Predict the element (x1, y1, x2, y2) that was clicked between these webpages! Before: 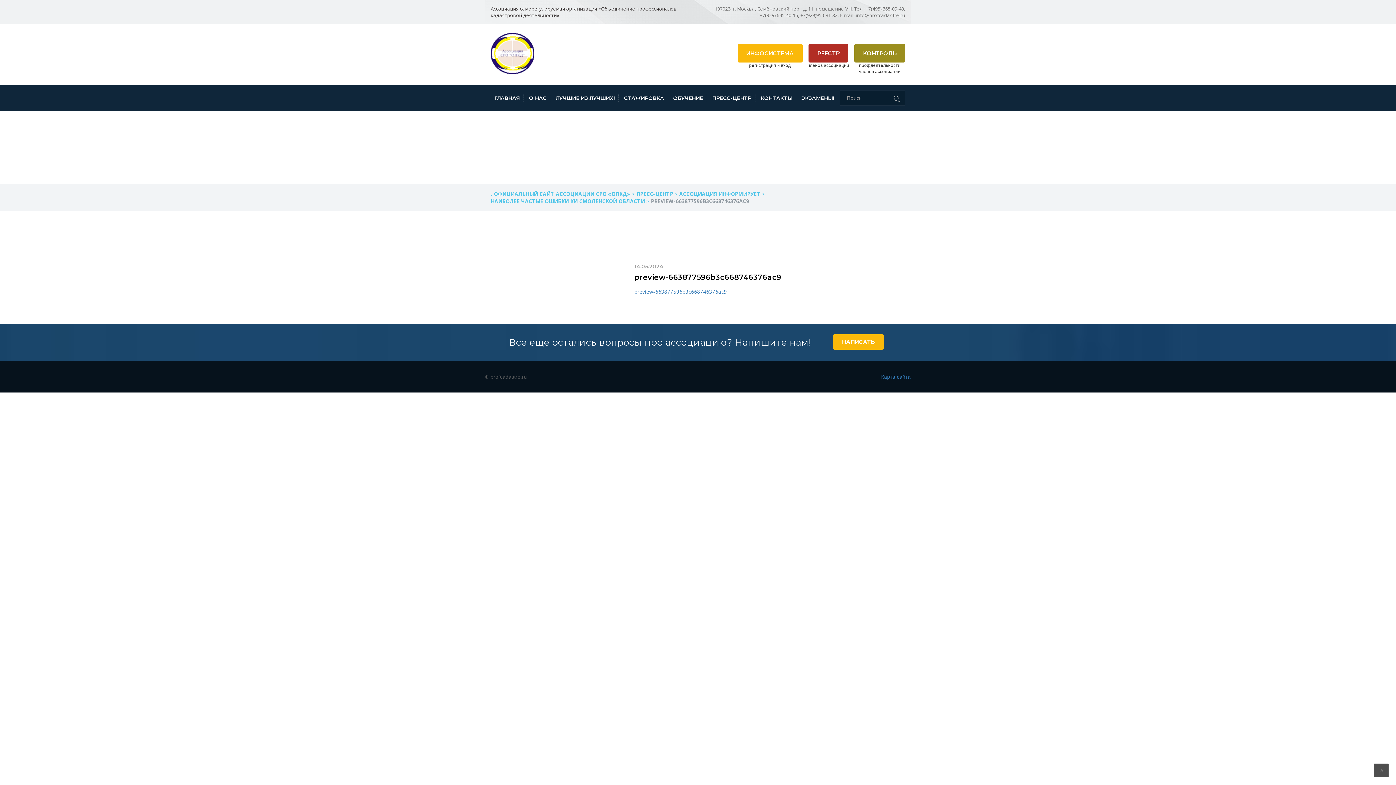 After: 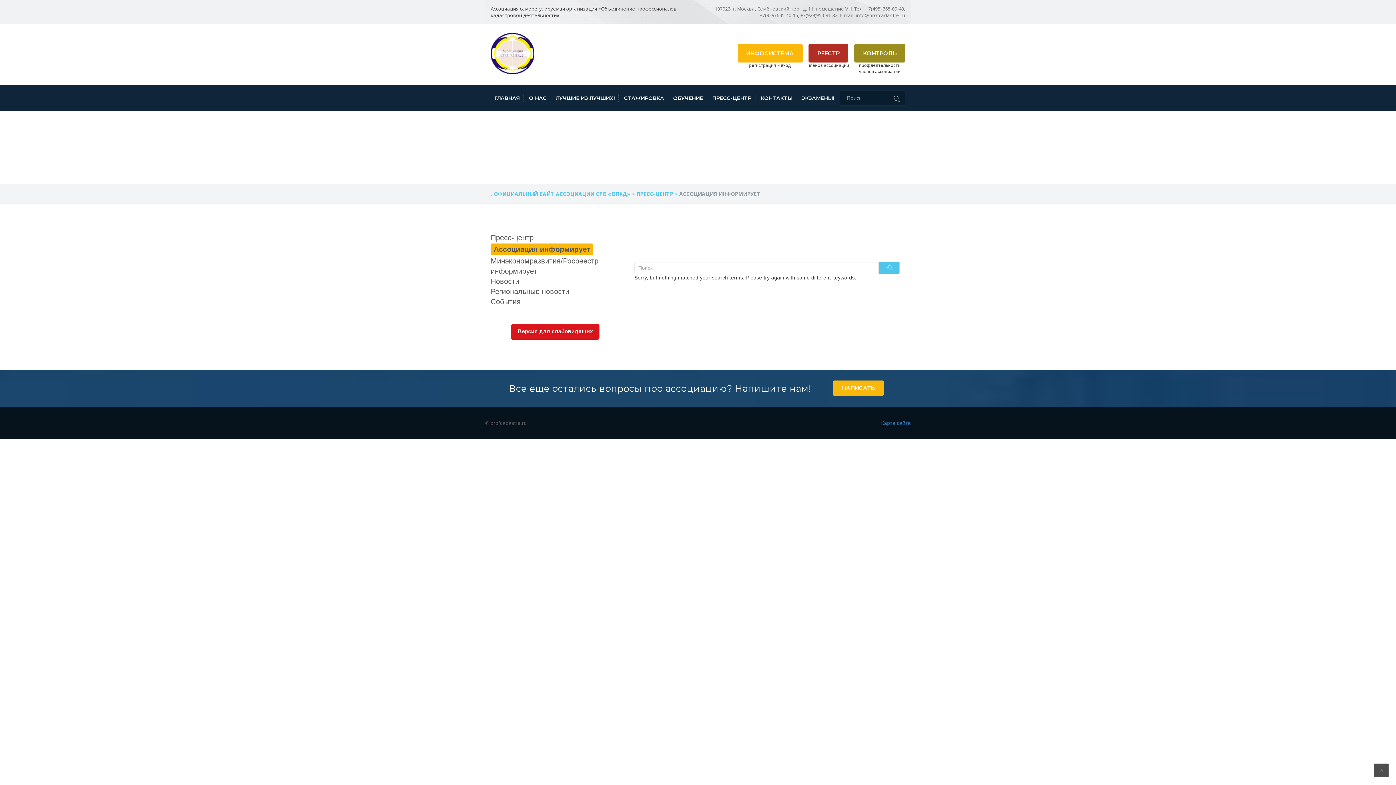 Action: bbox: (679, 190, 760, 197) label: АССОЦИАЦИЯ ИНФОРМИРУЕТ